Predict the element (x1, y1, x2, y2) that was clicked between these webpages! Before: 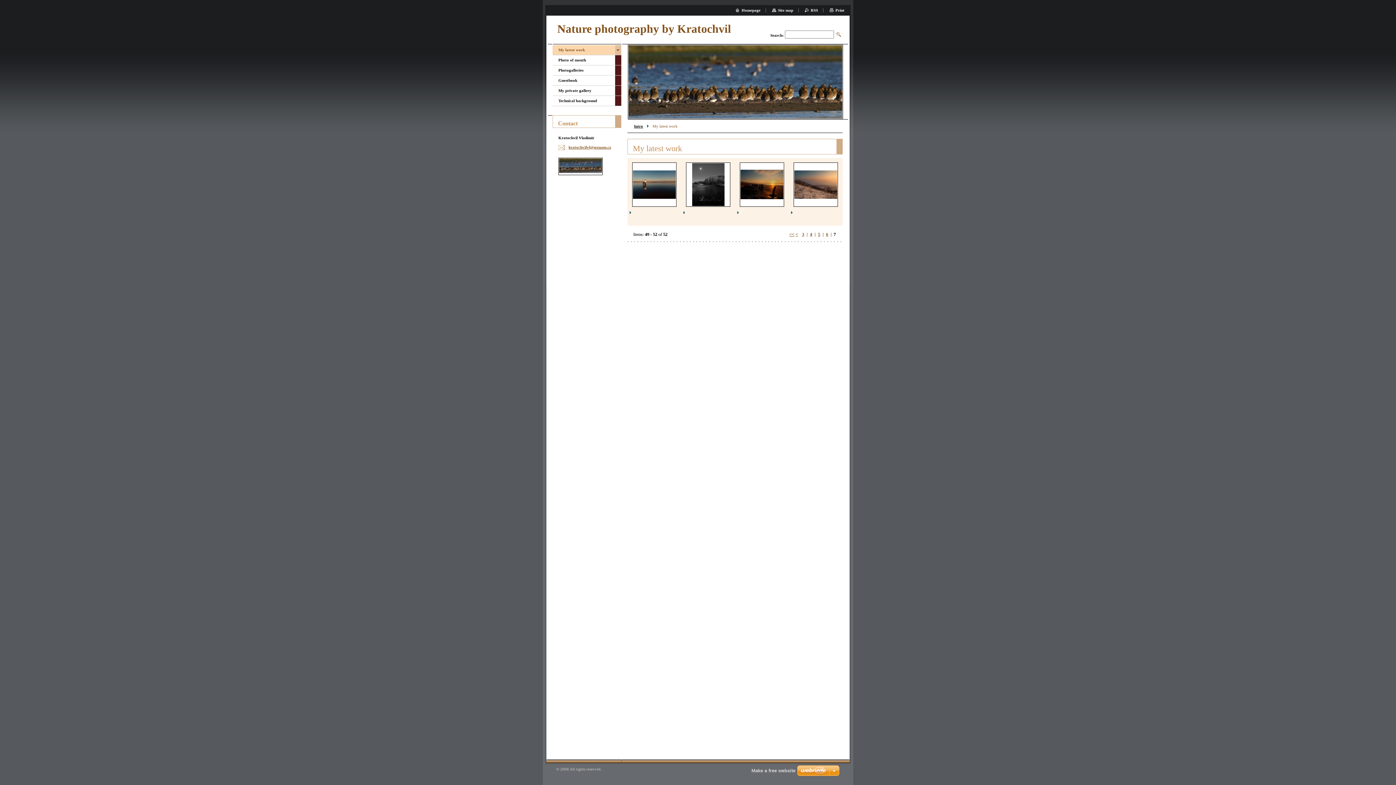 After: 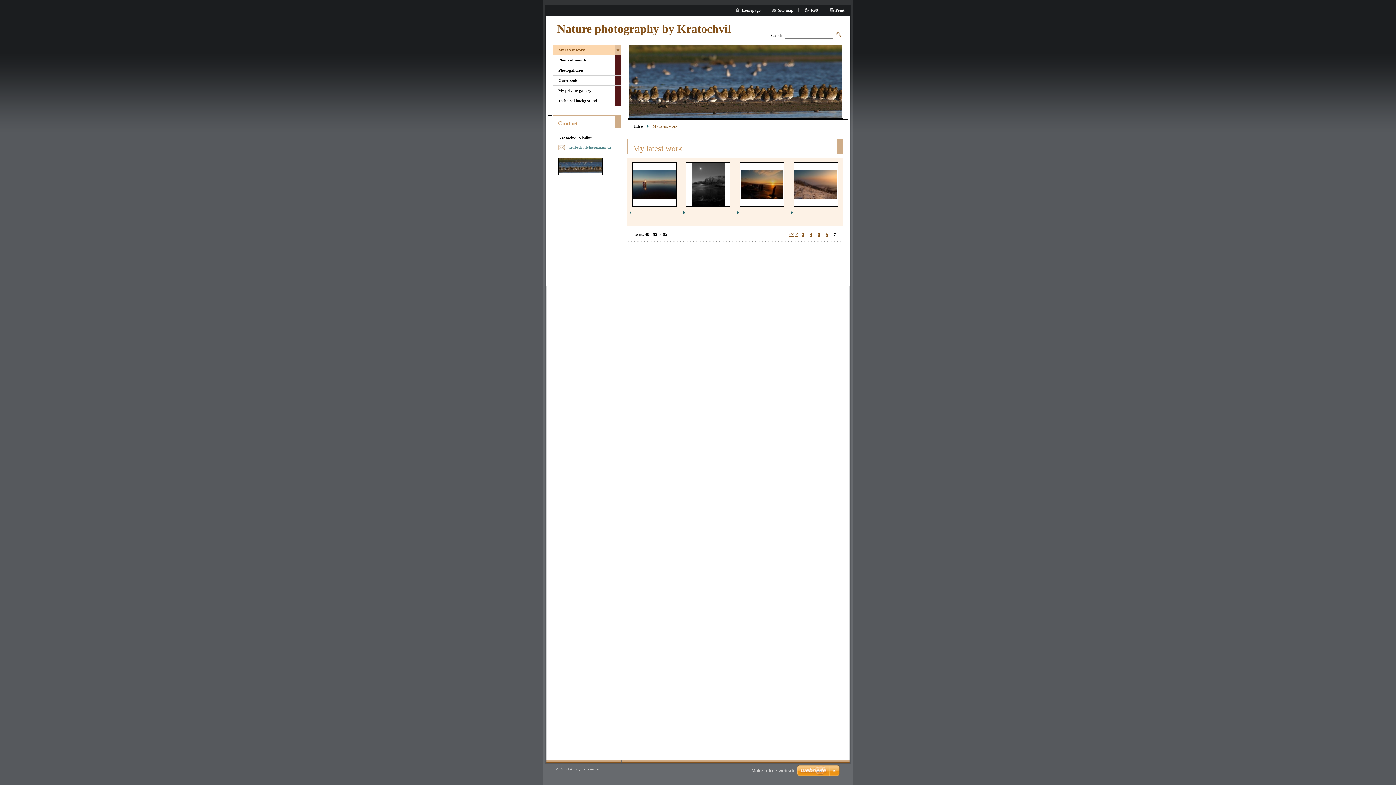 Action: label: kratochvilvl@seznam.cz bbox: (568, 145, 611, 149)